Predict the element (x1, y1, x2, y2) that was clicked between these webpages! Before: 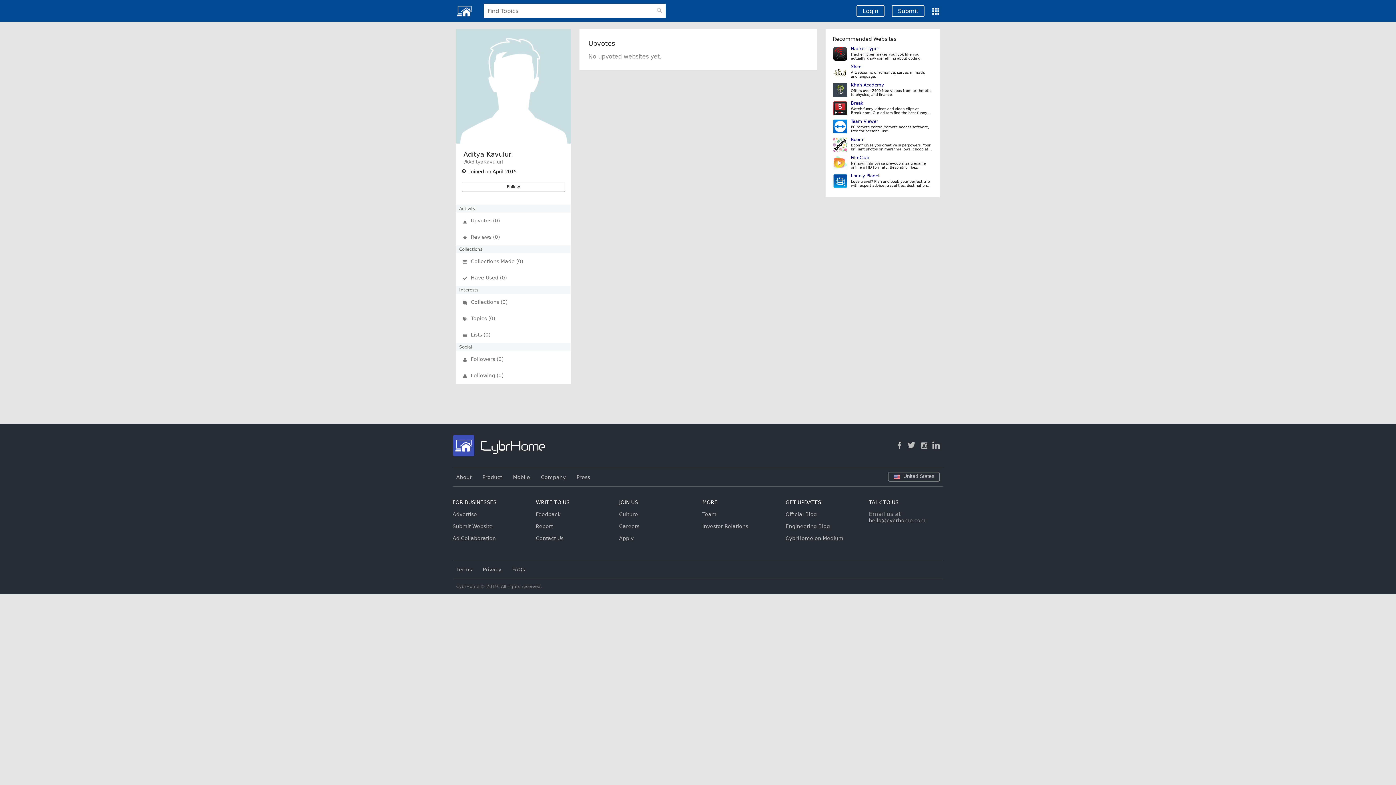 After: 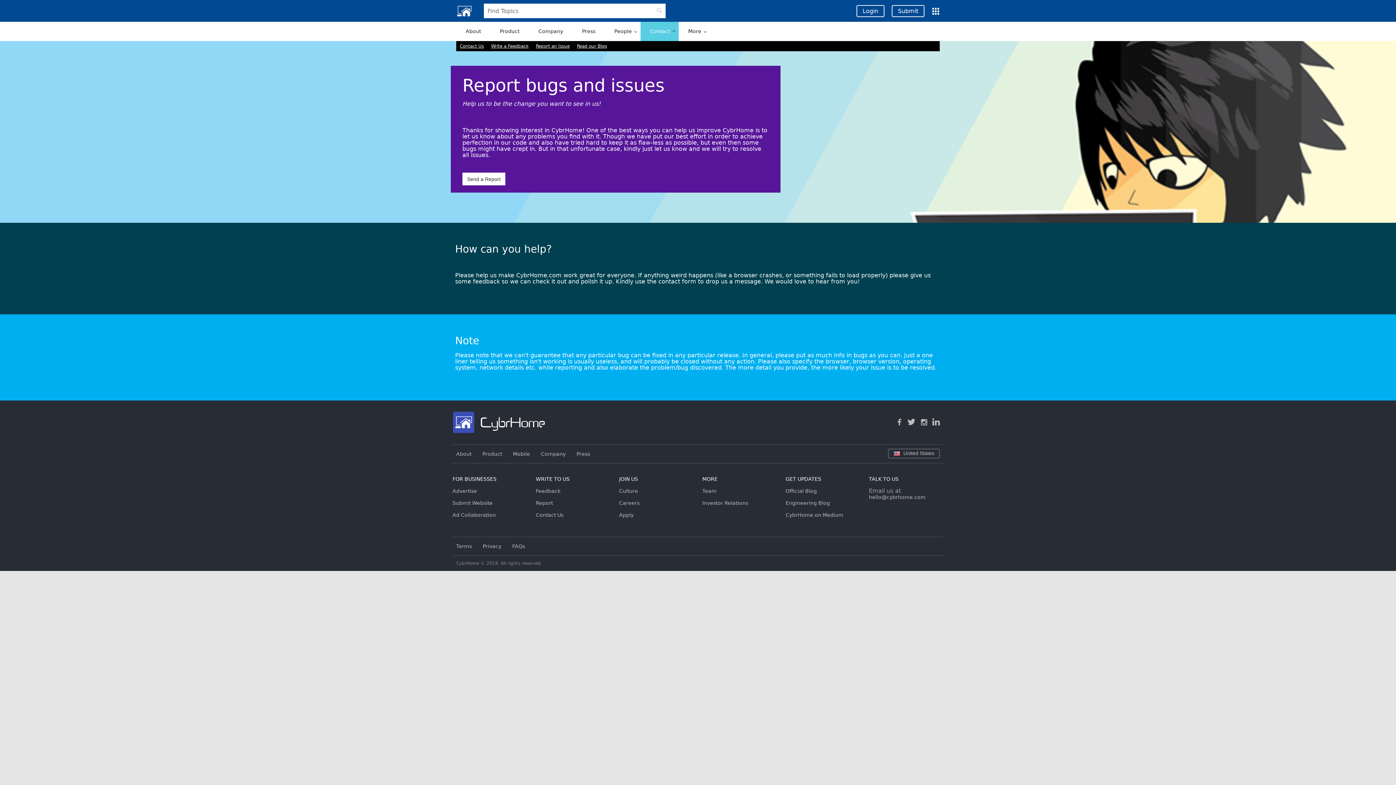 Action: bbox: (536, 523, 553, 529) label: Report